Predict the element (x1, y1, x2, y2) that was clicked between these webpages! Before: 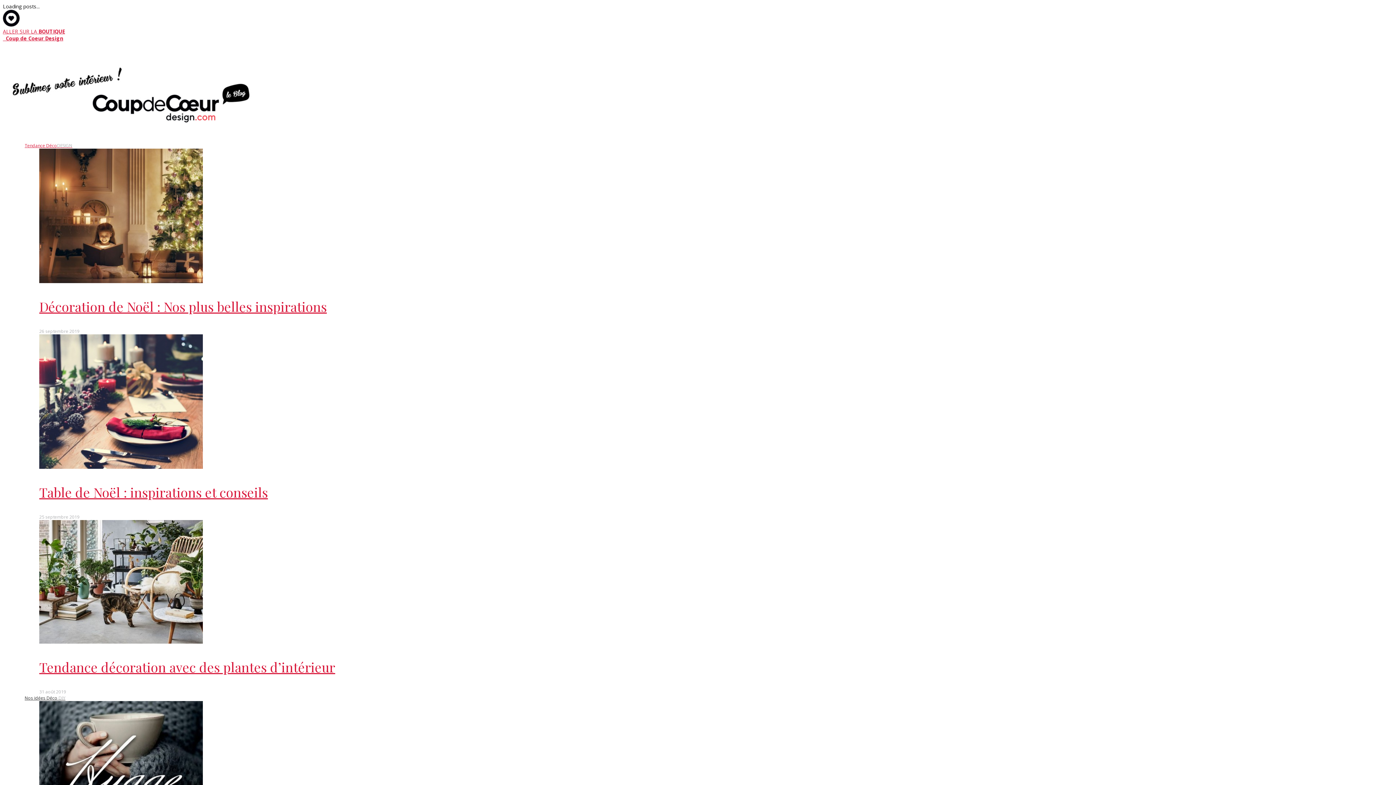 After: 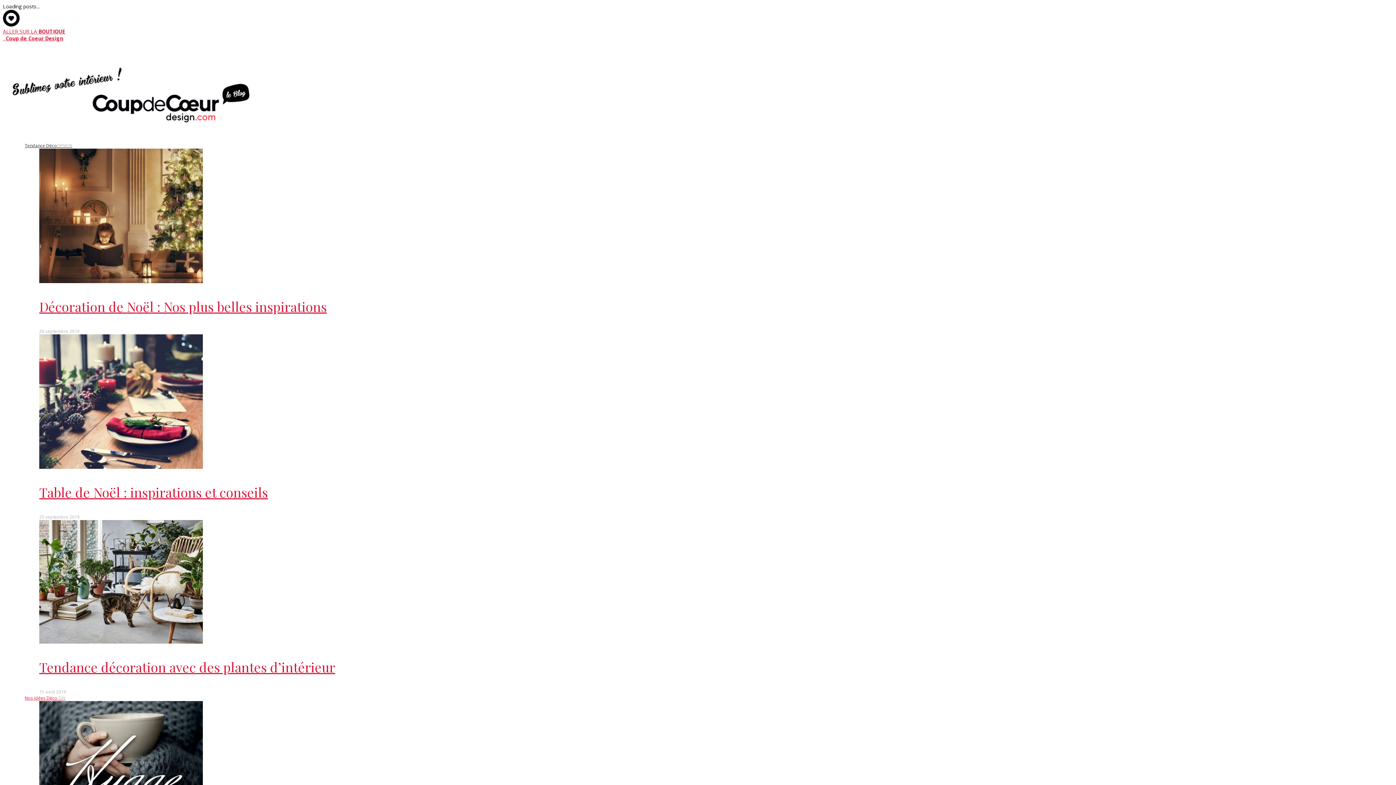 Action: bbox: (24, 695, 65, 701) label: Nos idées Déco DIY